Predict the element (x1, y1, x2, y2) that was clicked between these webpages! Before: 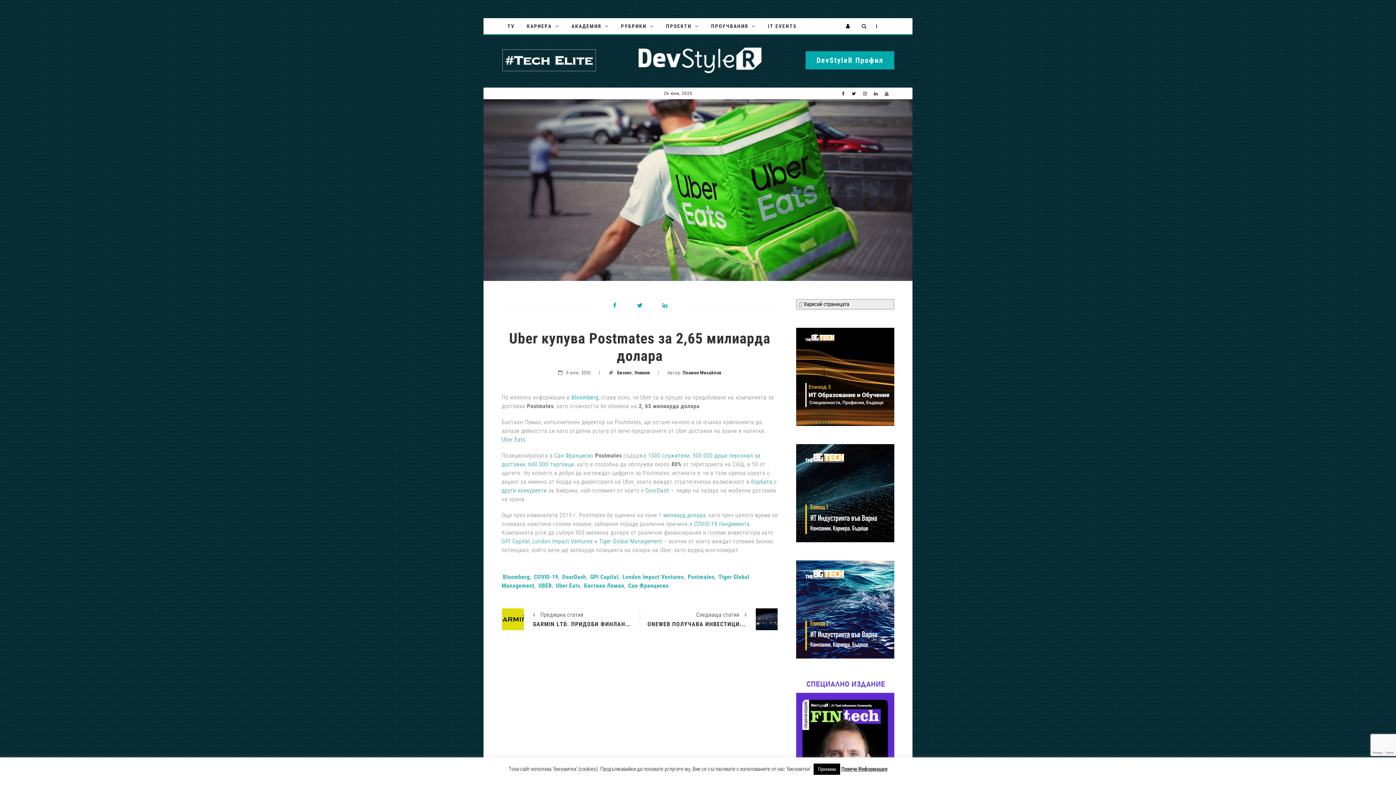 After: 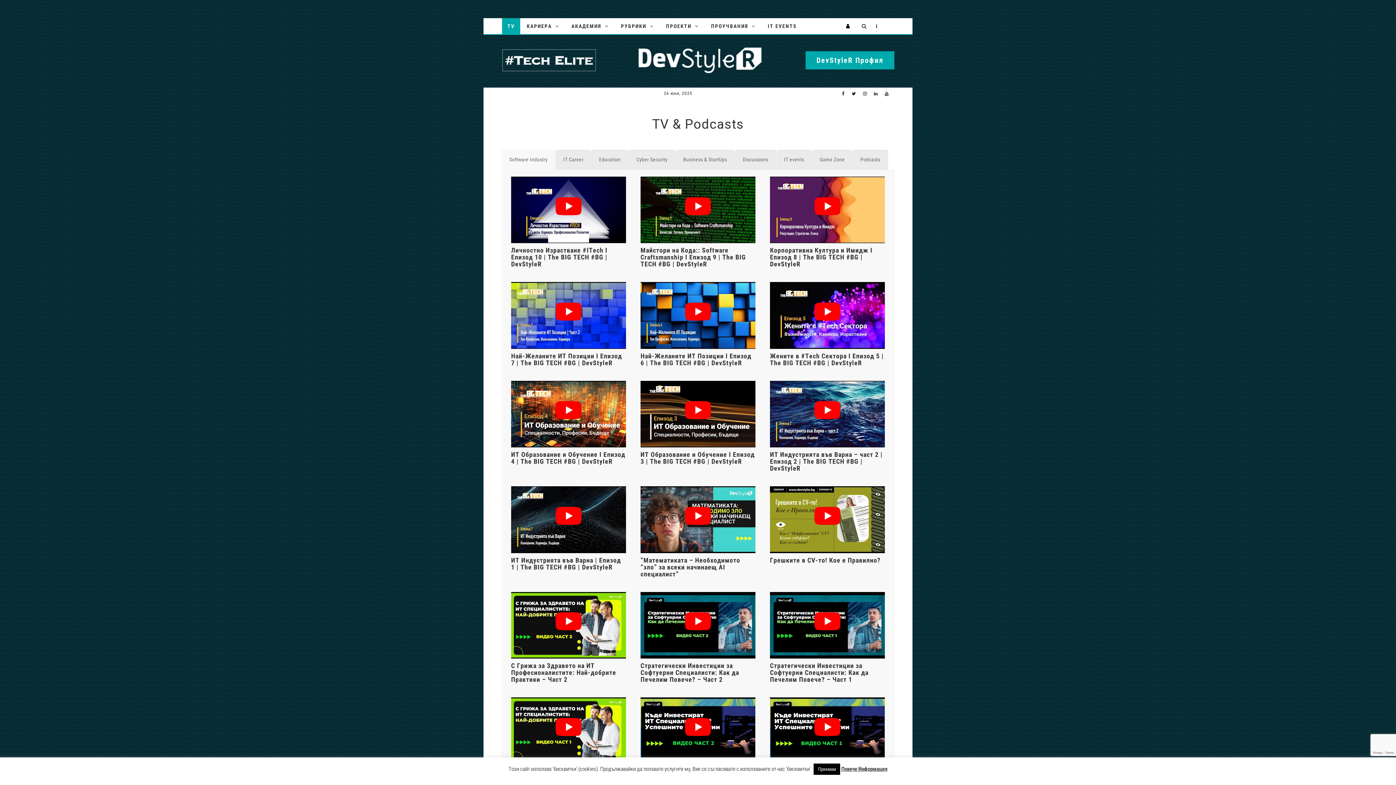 Action: label: TV bbox: (502, 18, 520, 34)